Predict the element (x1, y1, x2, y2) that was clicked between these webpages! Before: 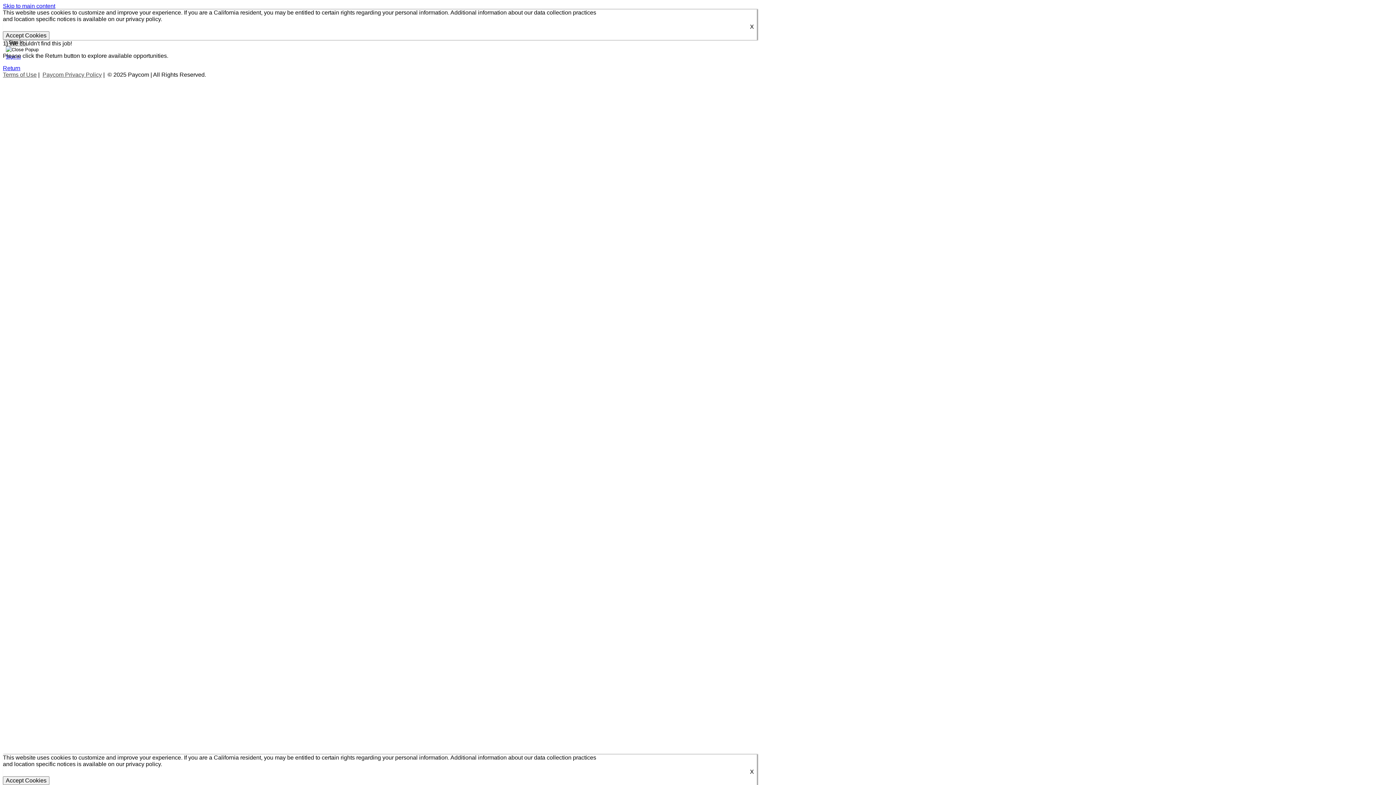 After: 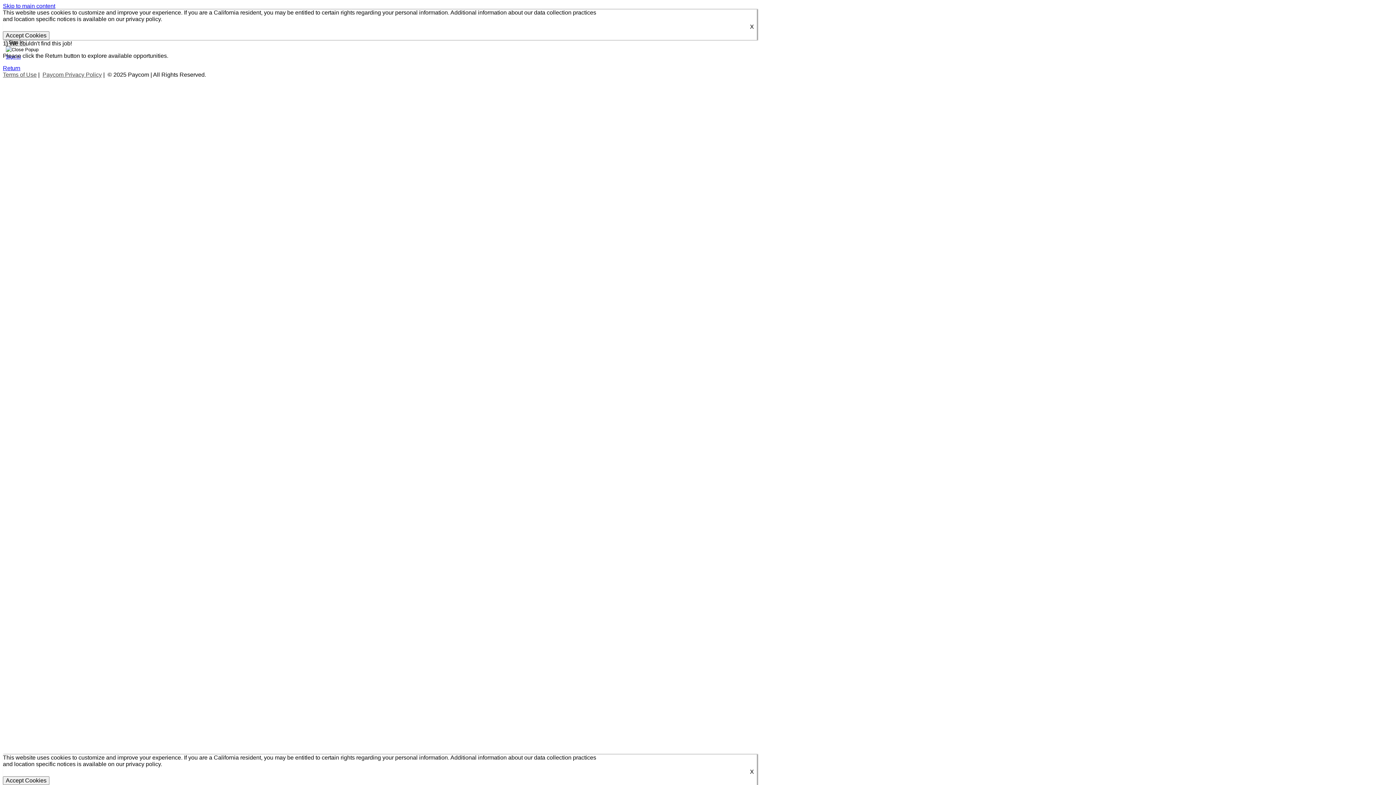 Action: bbox: (2, 71, 36, 77) label: Terms of Use